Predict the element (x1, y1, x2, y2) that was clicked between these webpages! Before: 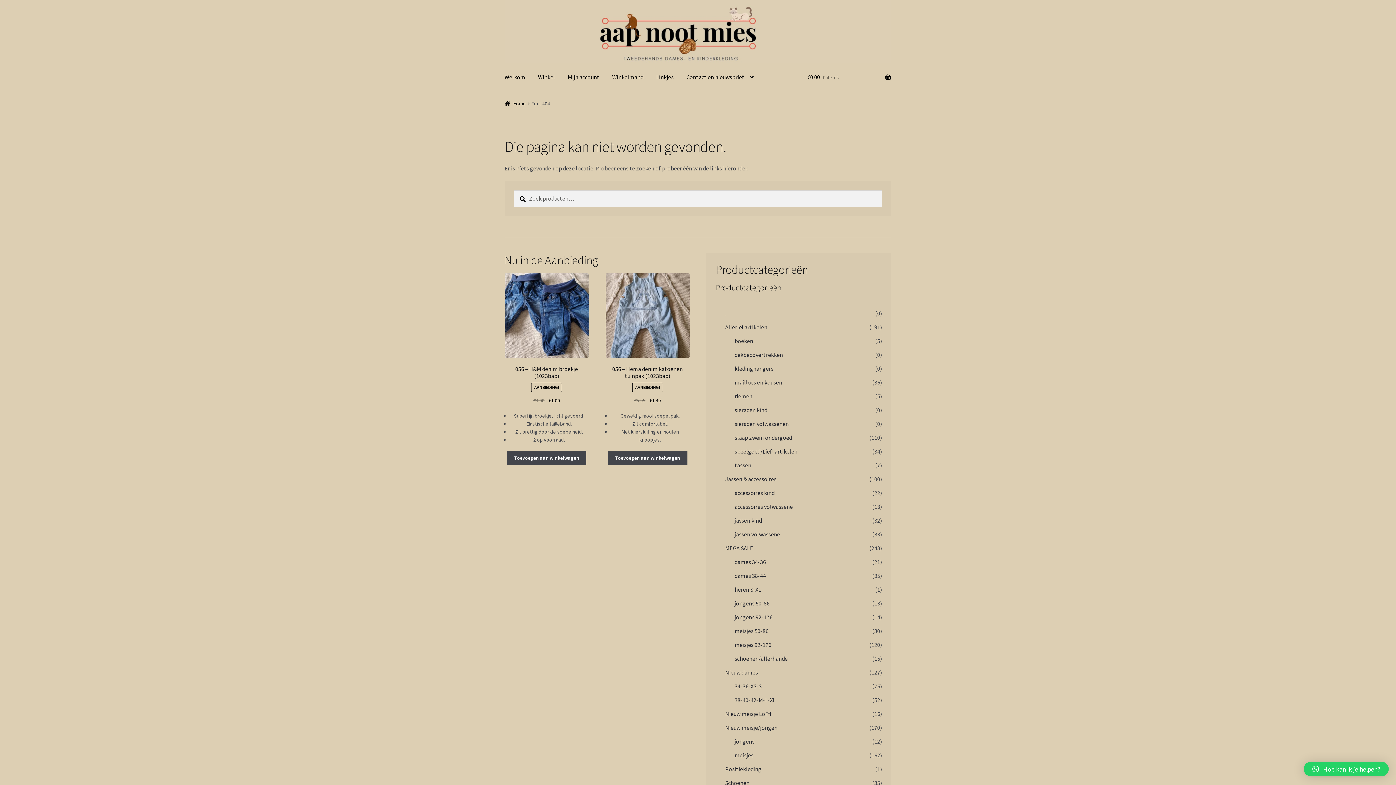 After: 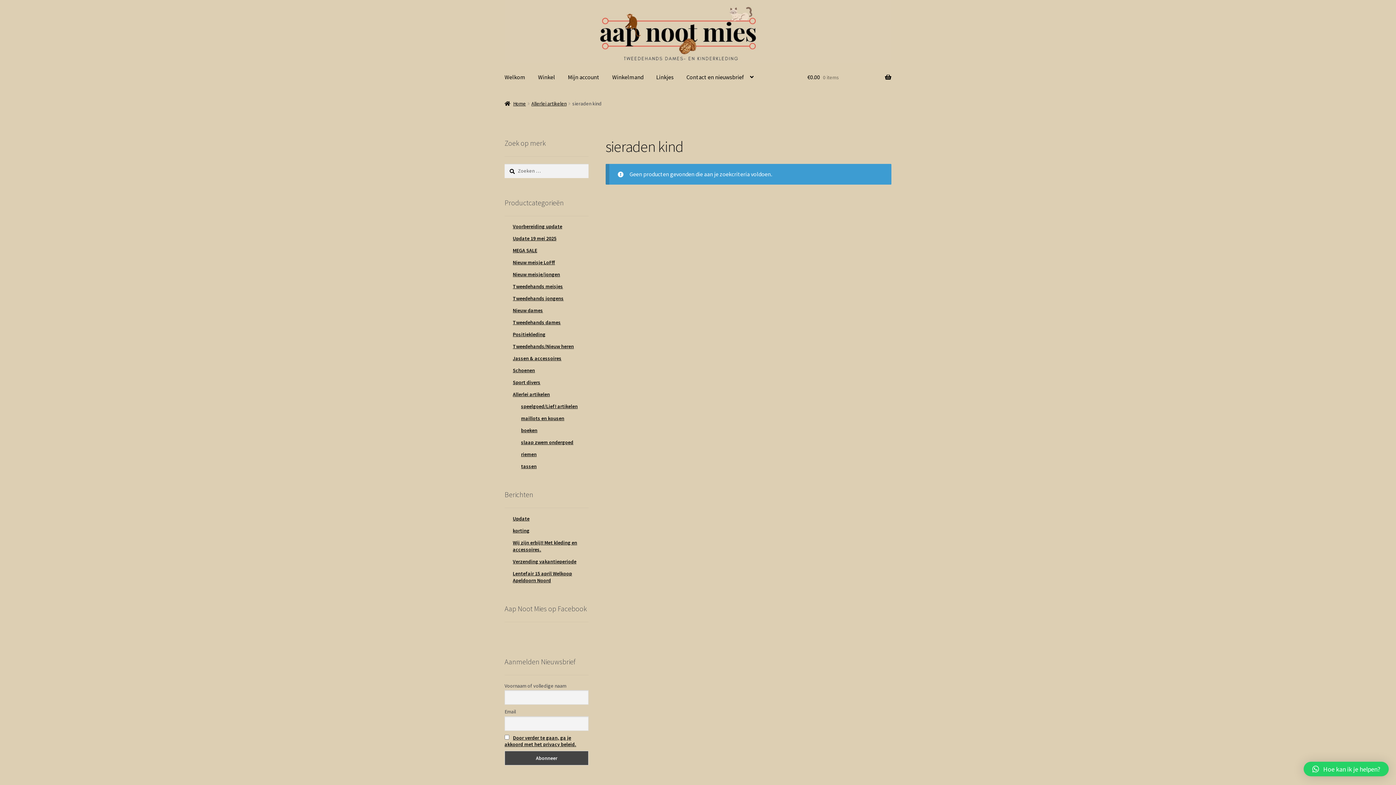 Action: label: sieraden kind bbox: (734, 406, 767, 413)